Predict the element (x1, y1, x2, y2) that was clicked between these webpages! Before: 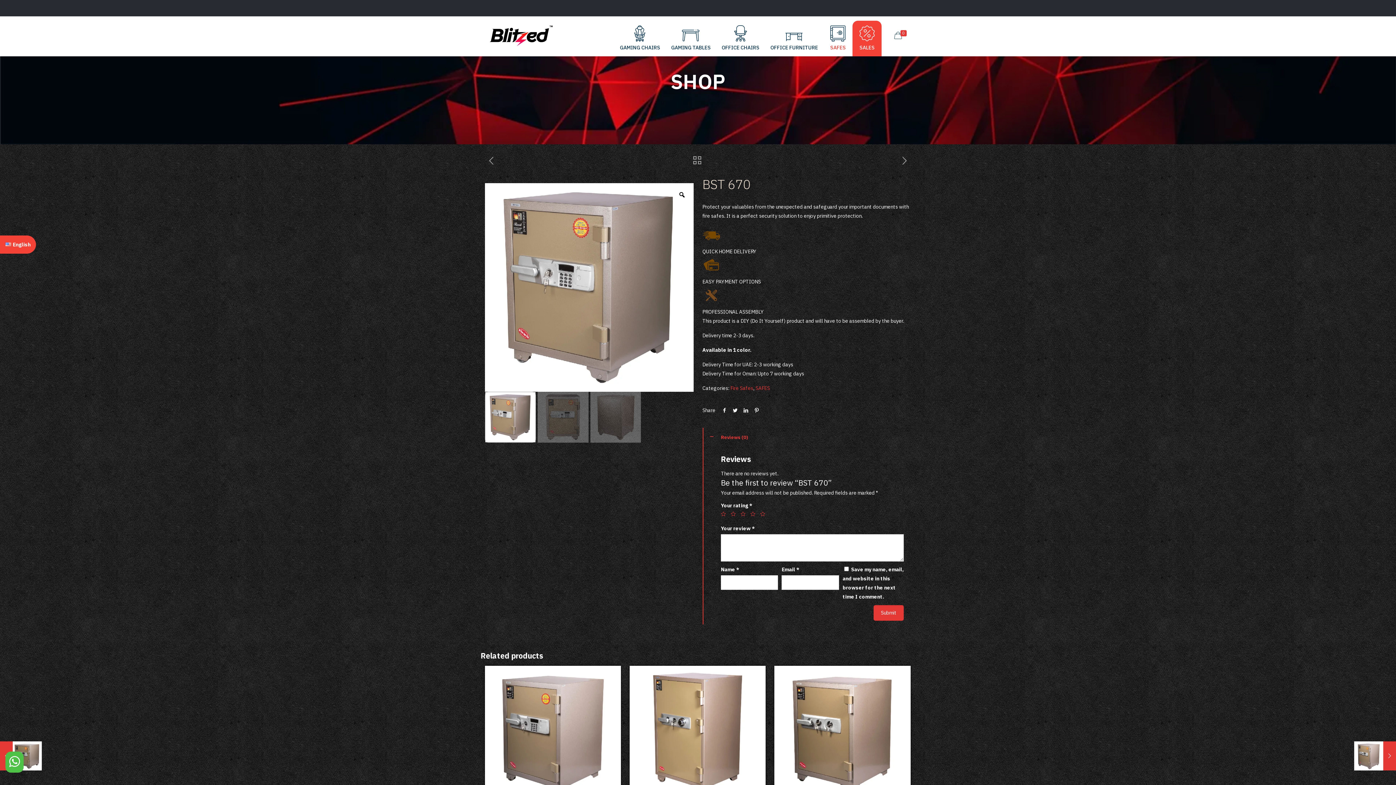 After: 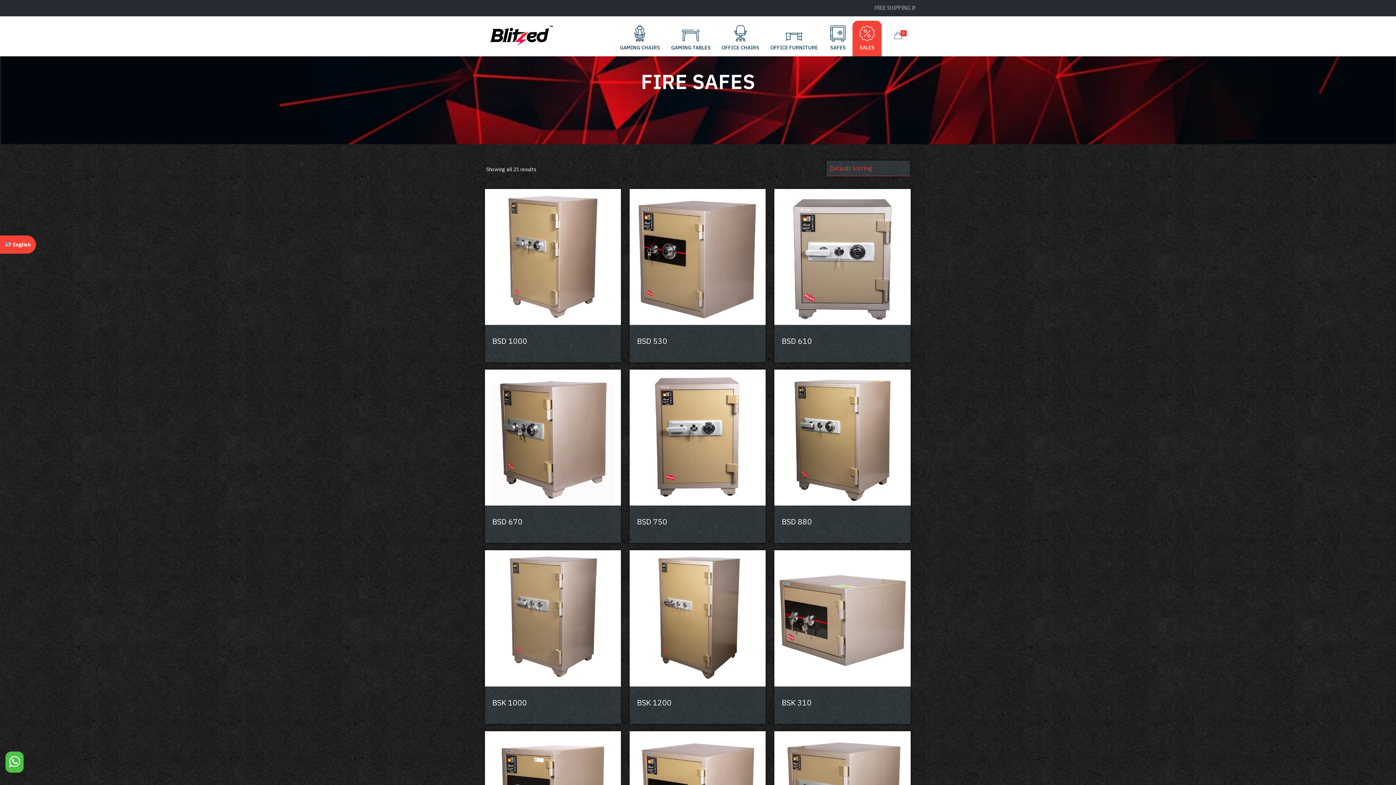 Action: bbox: (730, 385, 753, 391) label: Fire Safes